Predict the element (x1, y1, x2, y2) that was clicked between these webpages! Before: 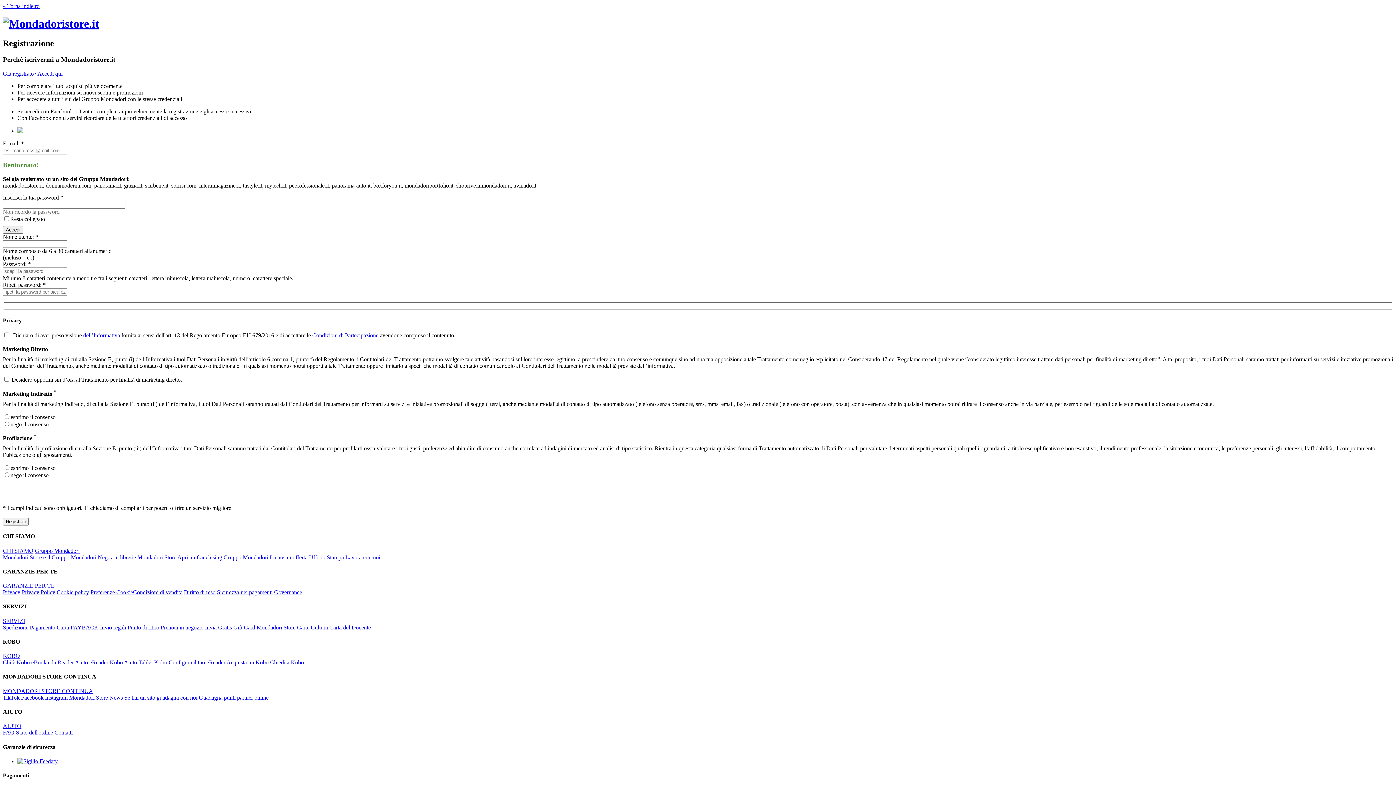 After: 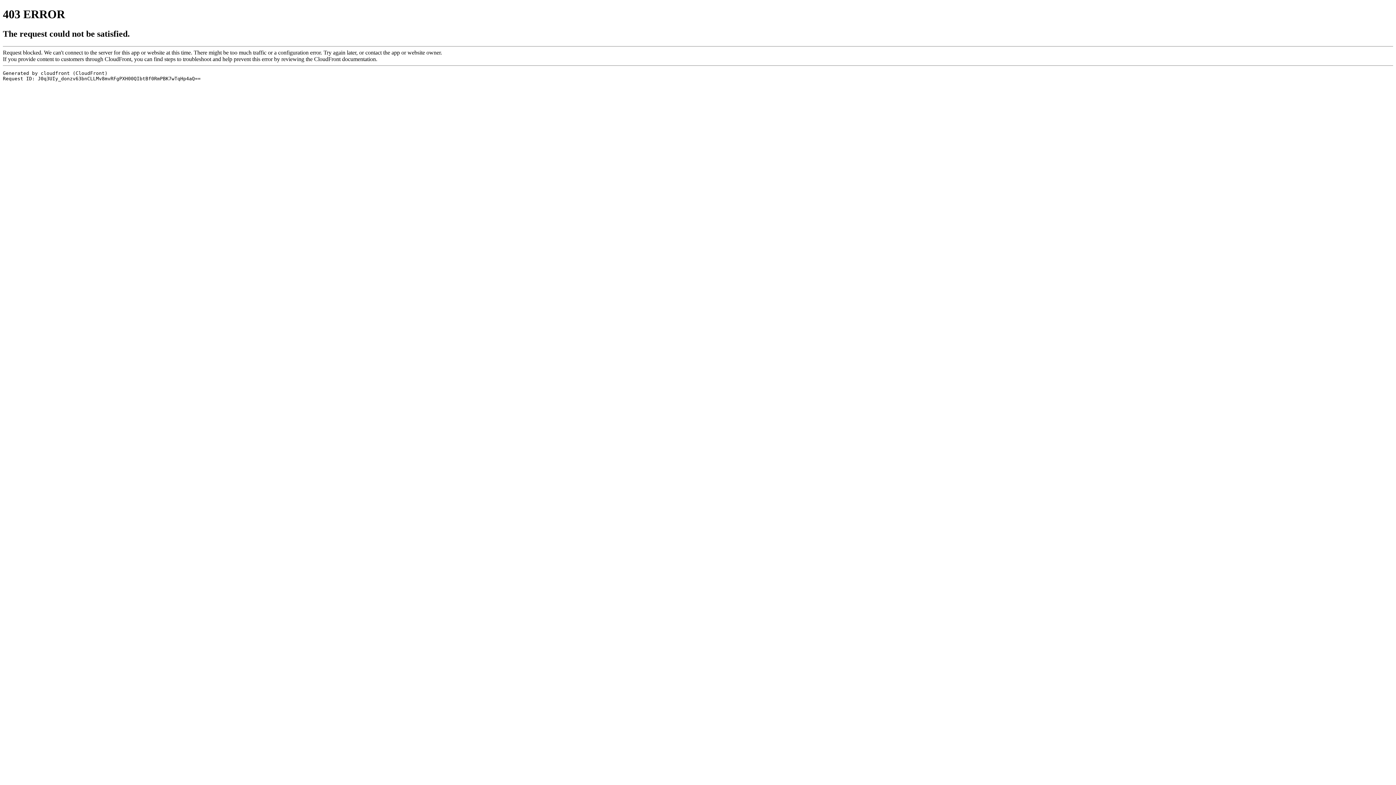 Action: label: MONDADORI STORE CONTINUA bbox: (2, 688, 93, 694)